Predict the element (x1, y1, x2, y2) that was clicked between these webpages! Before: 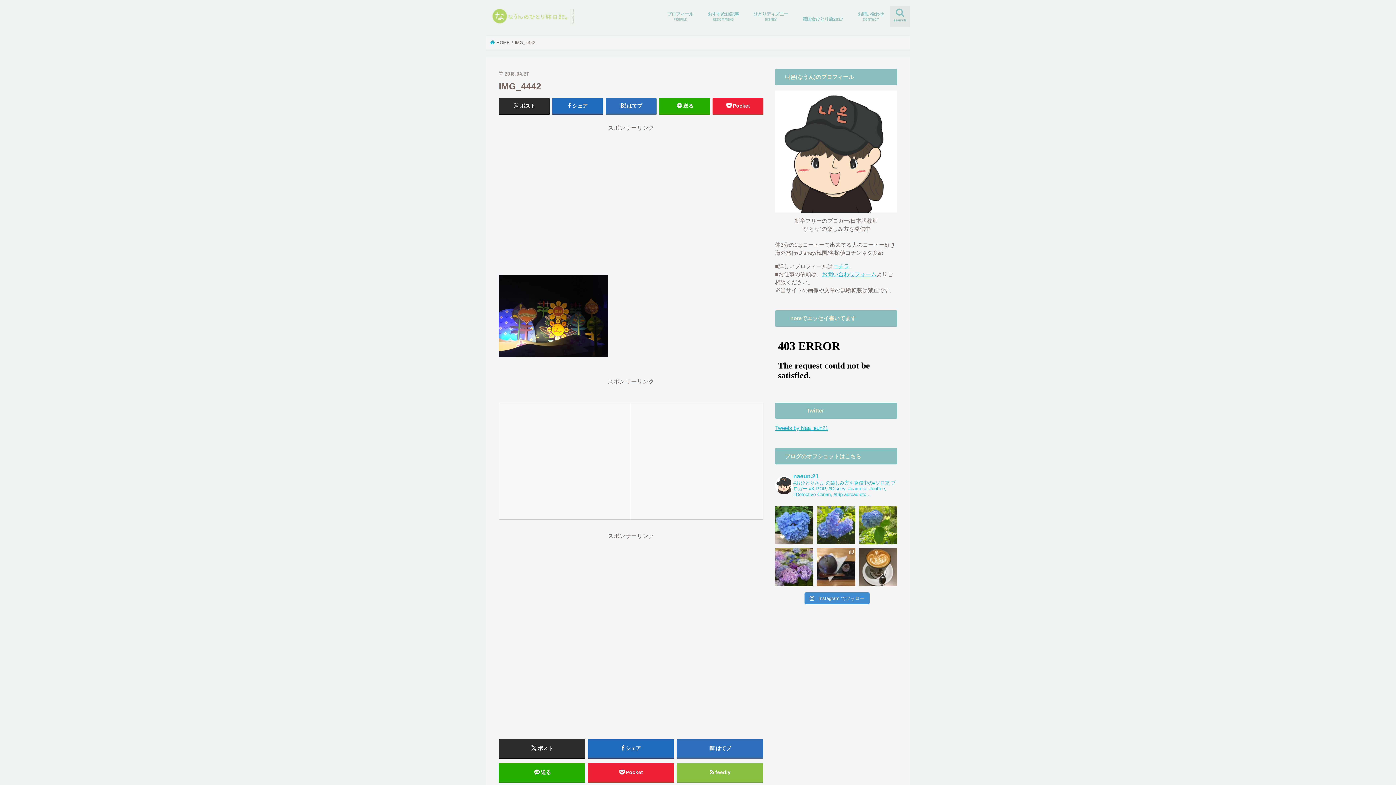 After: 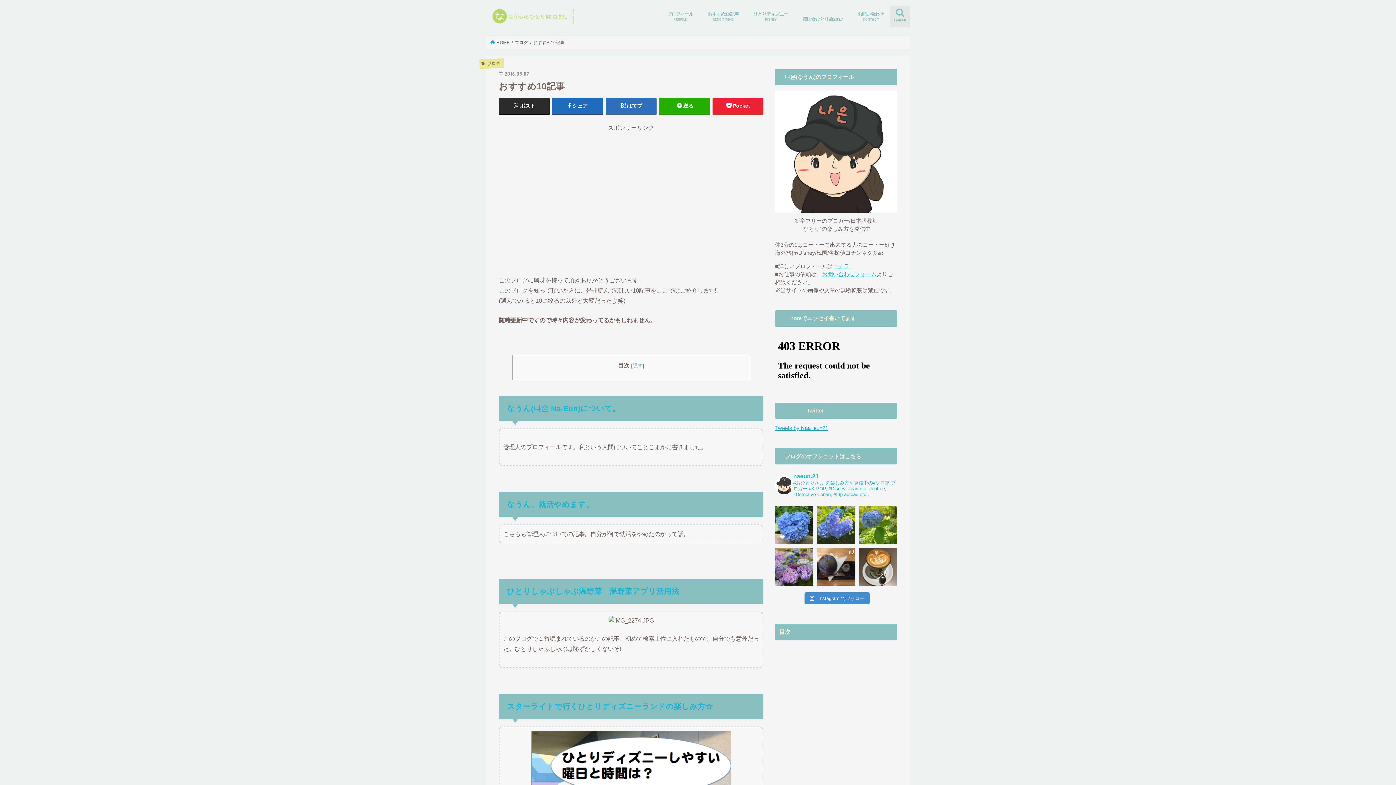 Action: bbox: (700, 5, 746, 26) label: おすすめ10記事
RECOMMEND